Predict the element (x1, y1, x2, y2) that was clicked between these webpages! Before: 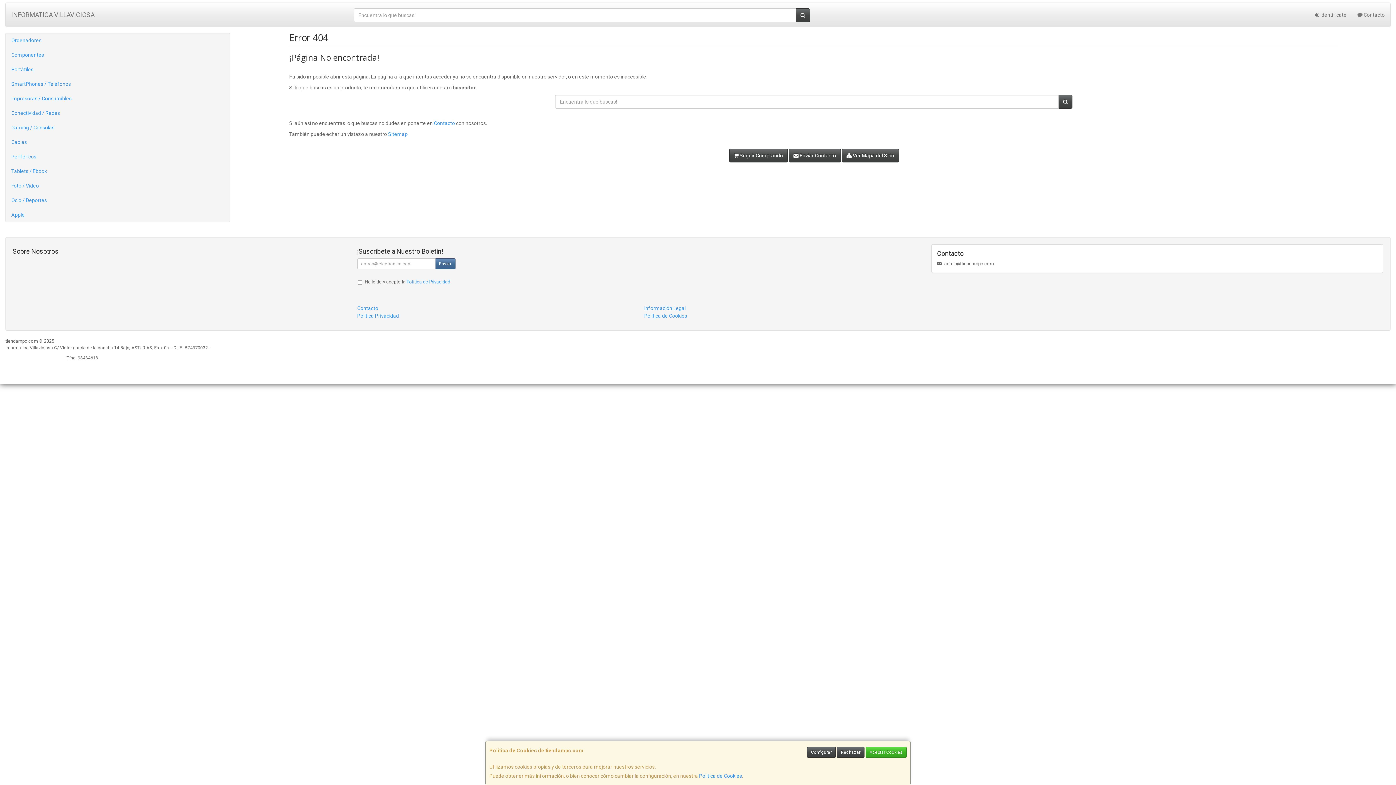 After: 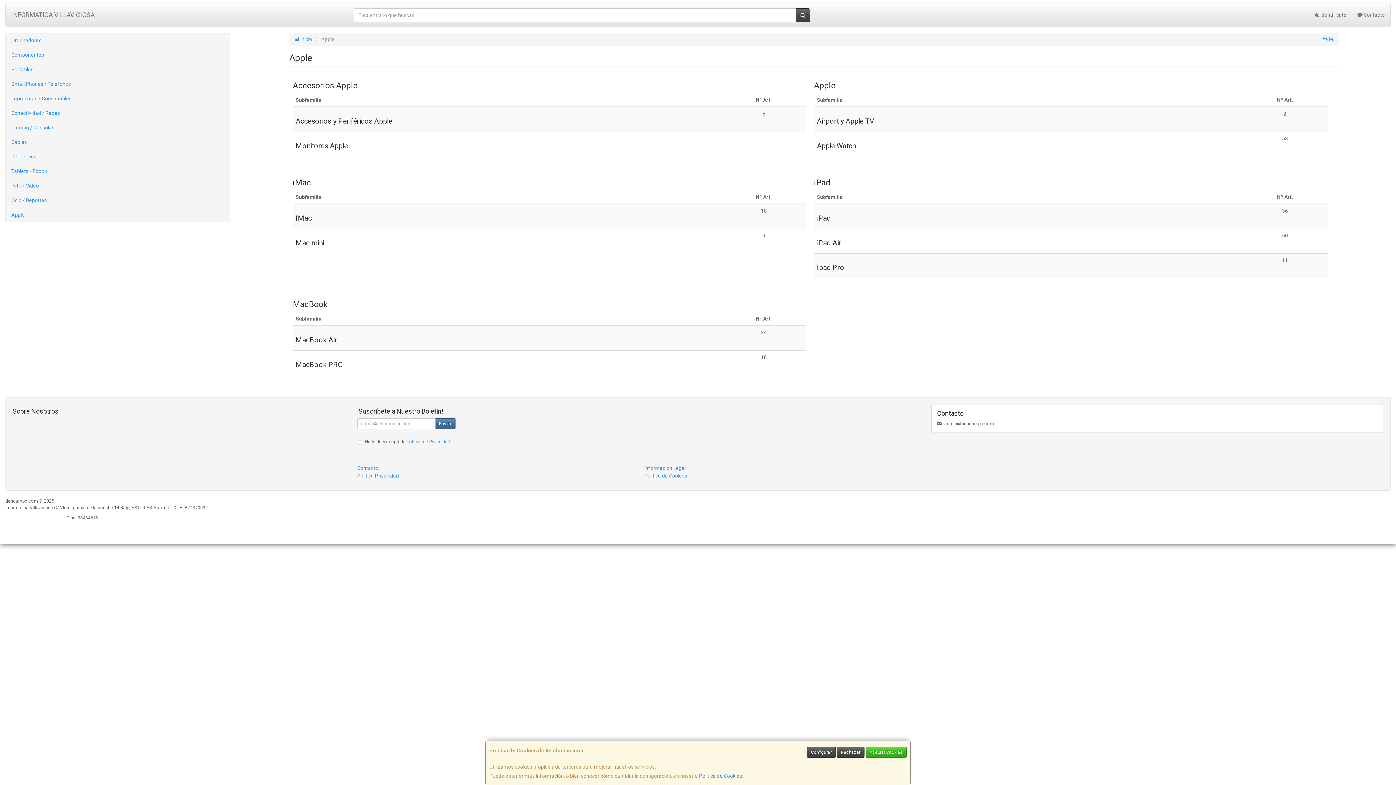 Action: label: Apple bbox: (5, 207, 229, 222)